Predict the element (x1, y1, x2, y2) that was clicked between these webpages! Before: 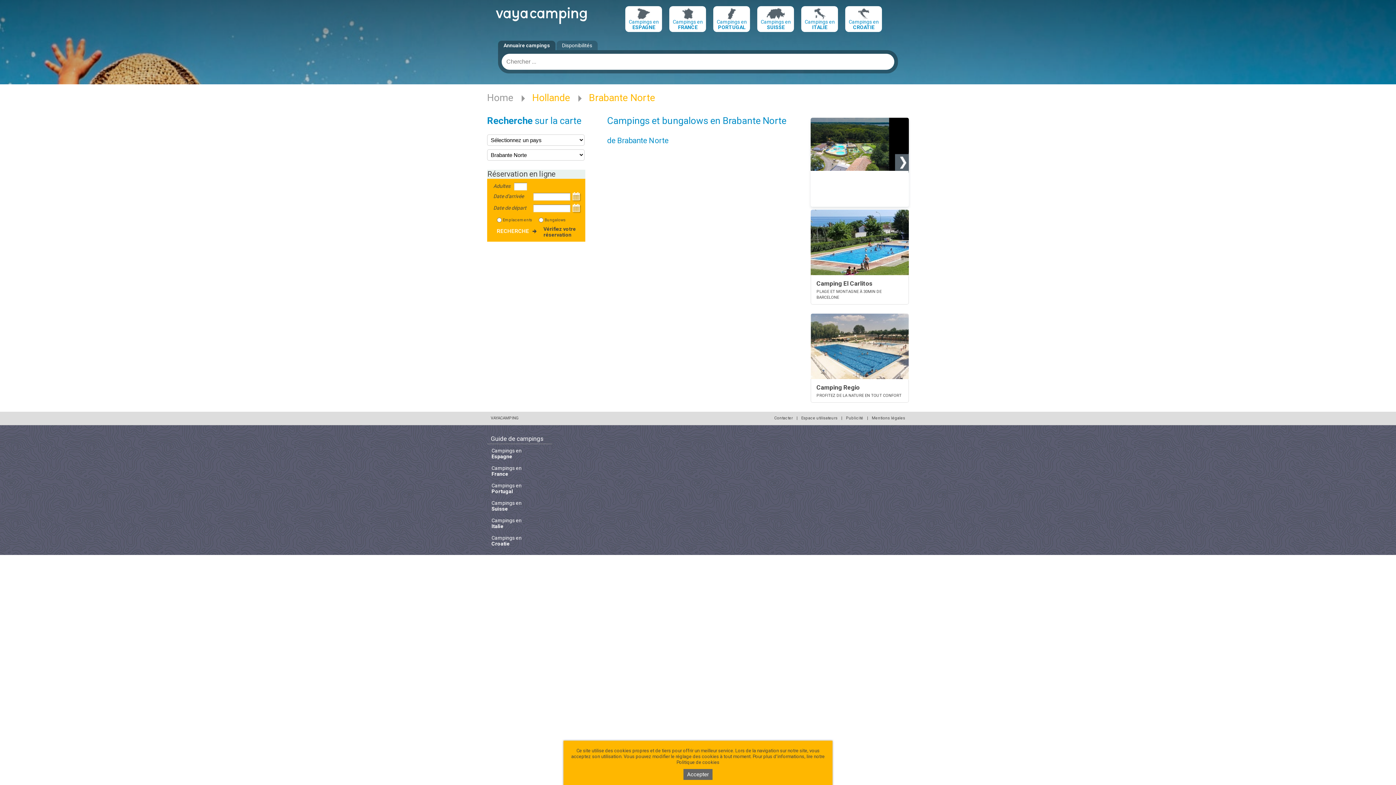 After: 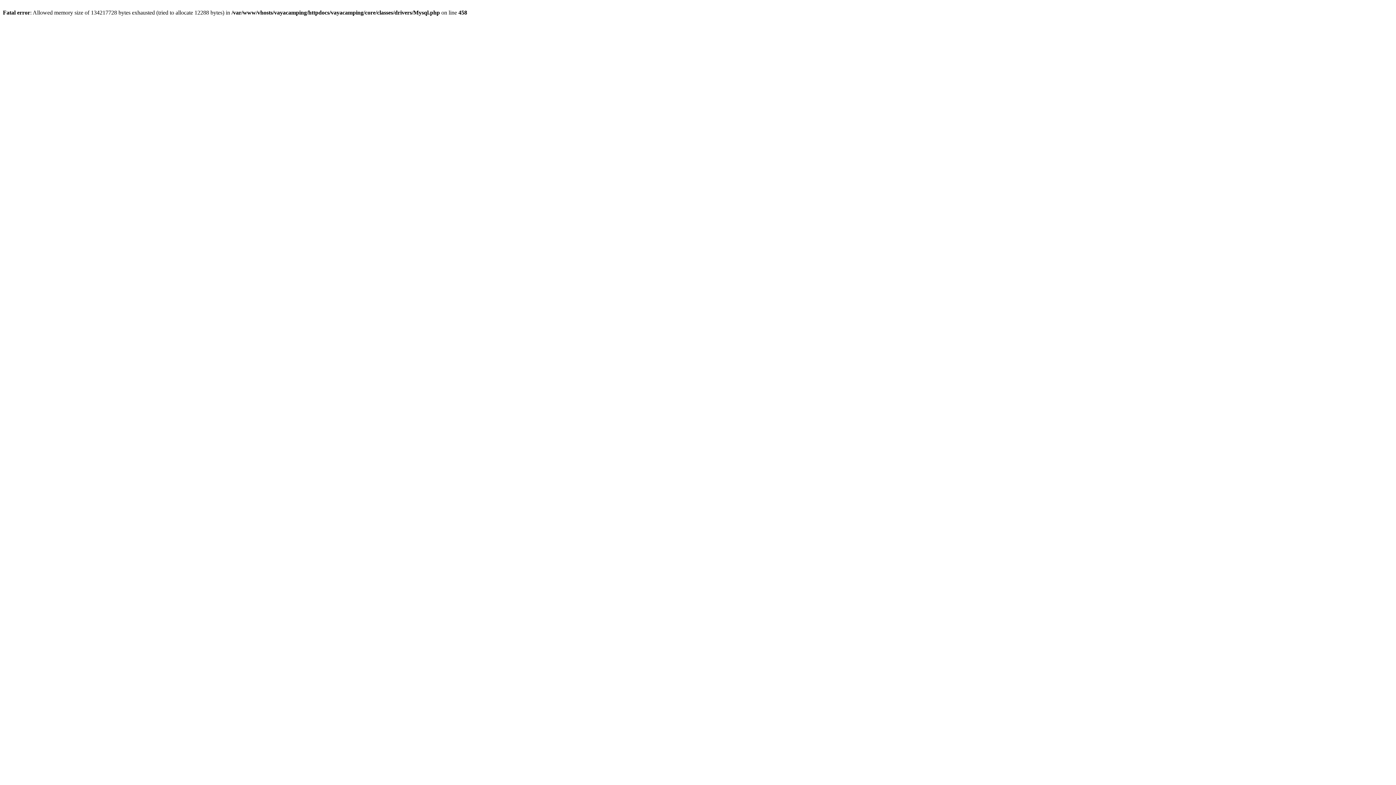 Action: bbox: (880, 54, 894, 64)